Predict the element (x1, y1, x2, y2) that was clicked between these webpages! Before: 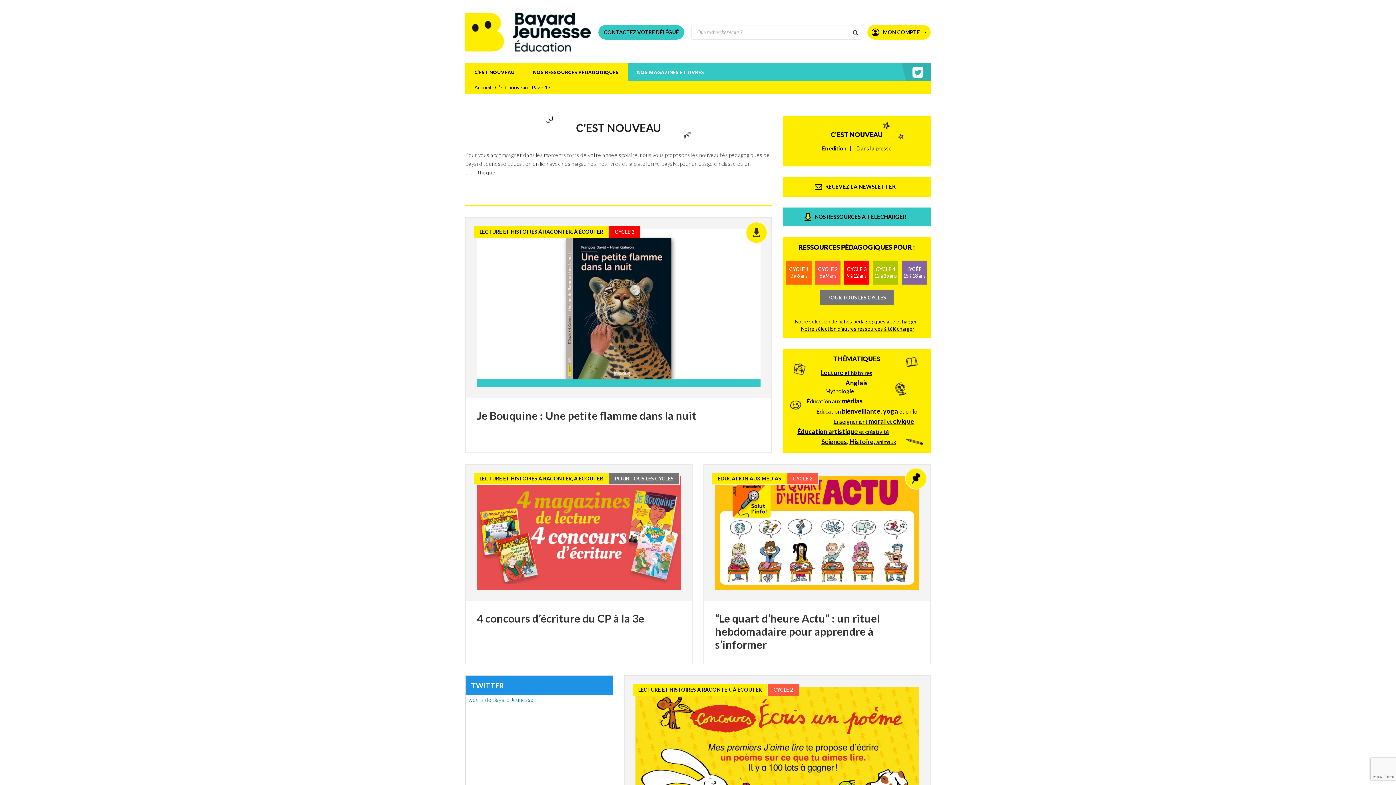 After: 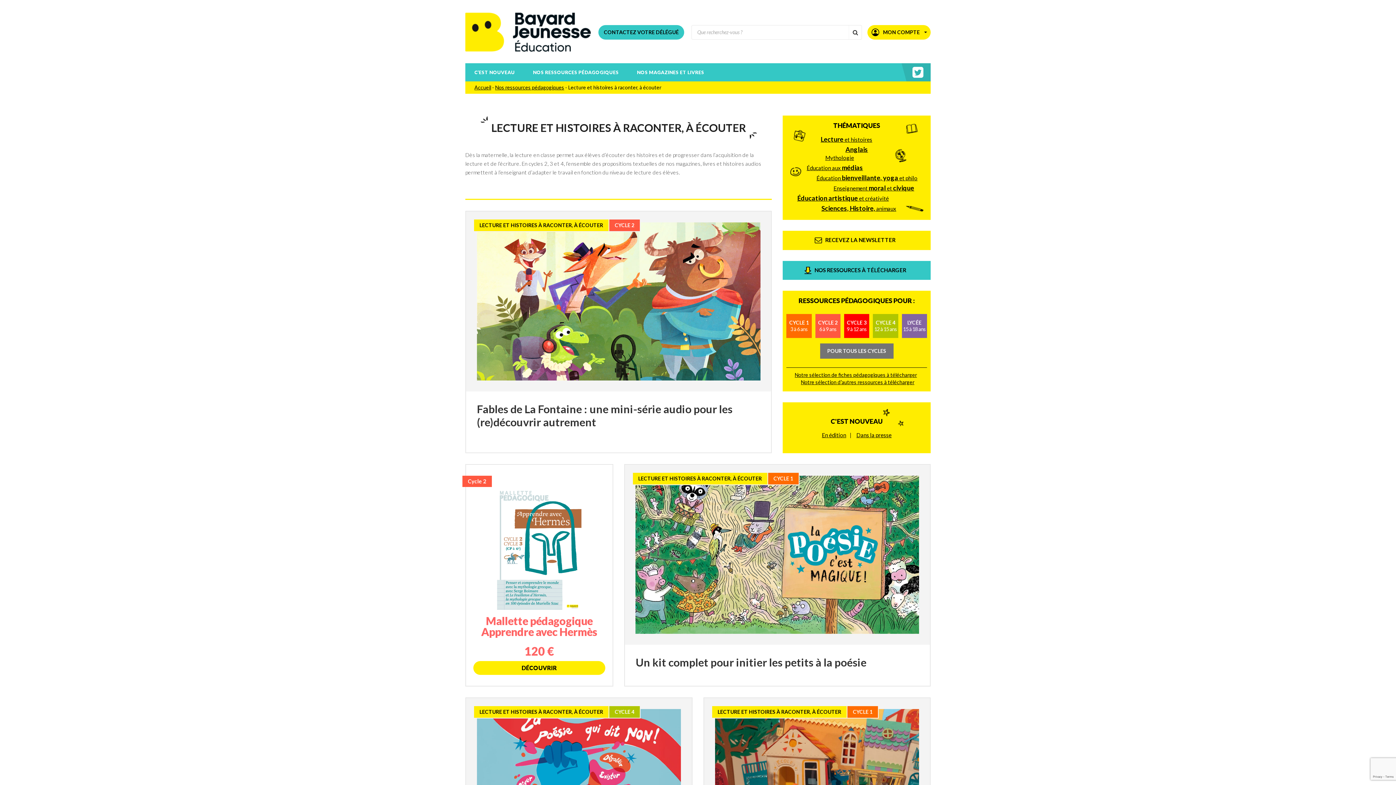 Action: label: LECTURE ET HISTOIRES À RACONTER, À ÉCOUTER bbox: (632, 683, 768, 696)